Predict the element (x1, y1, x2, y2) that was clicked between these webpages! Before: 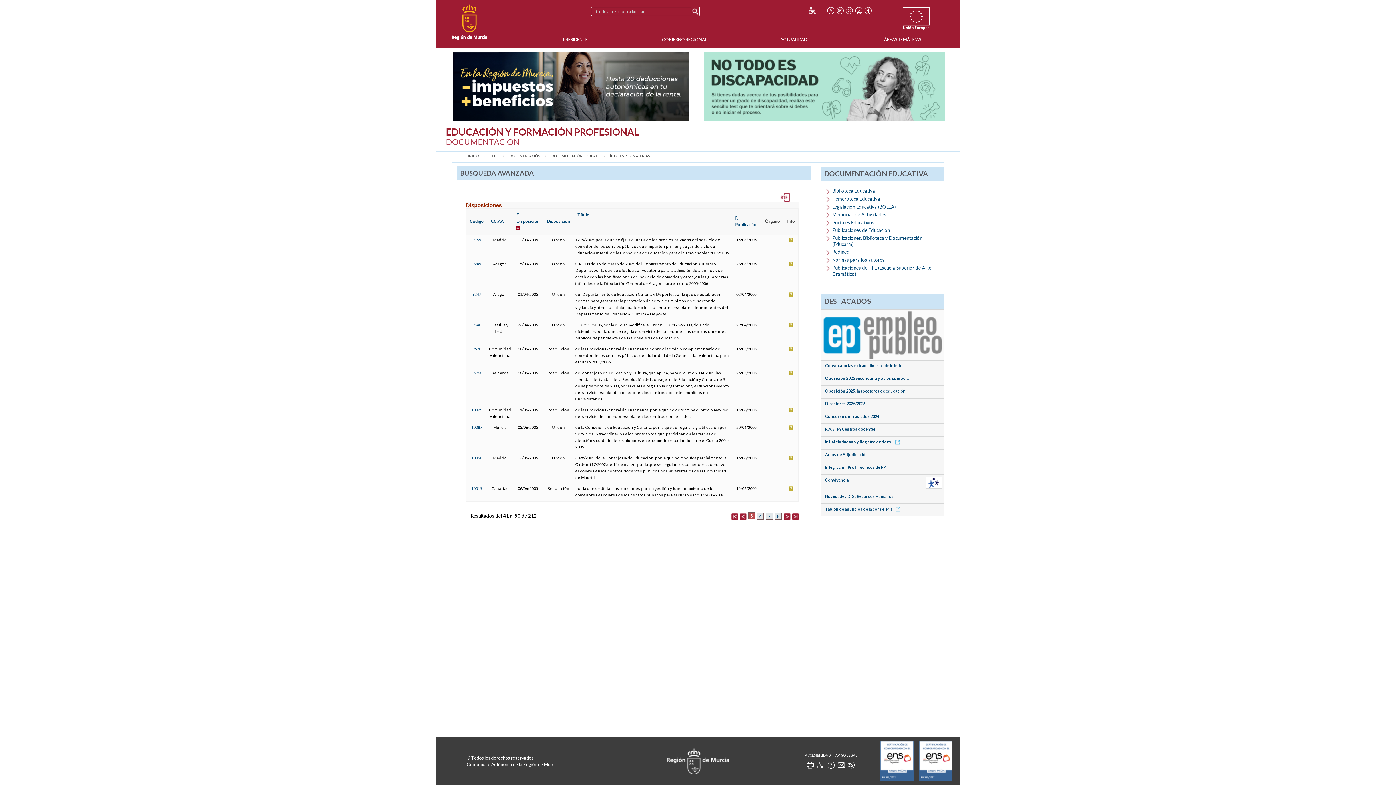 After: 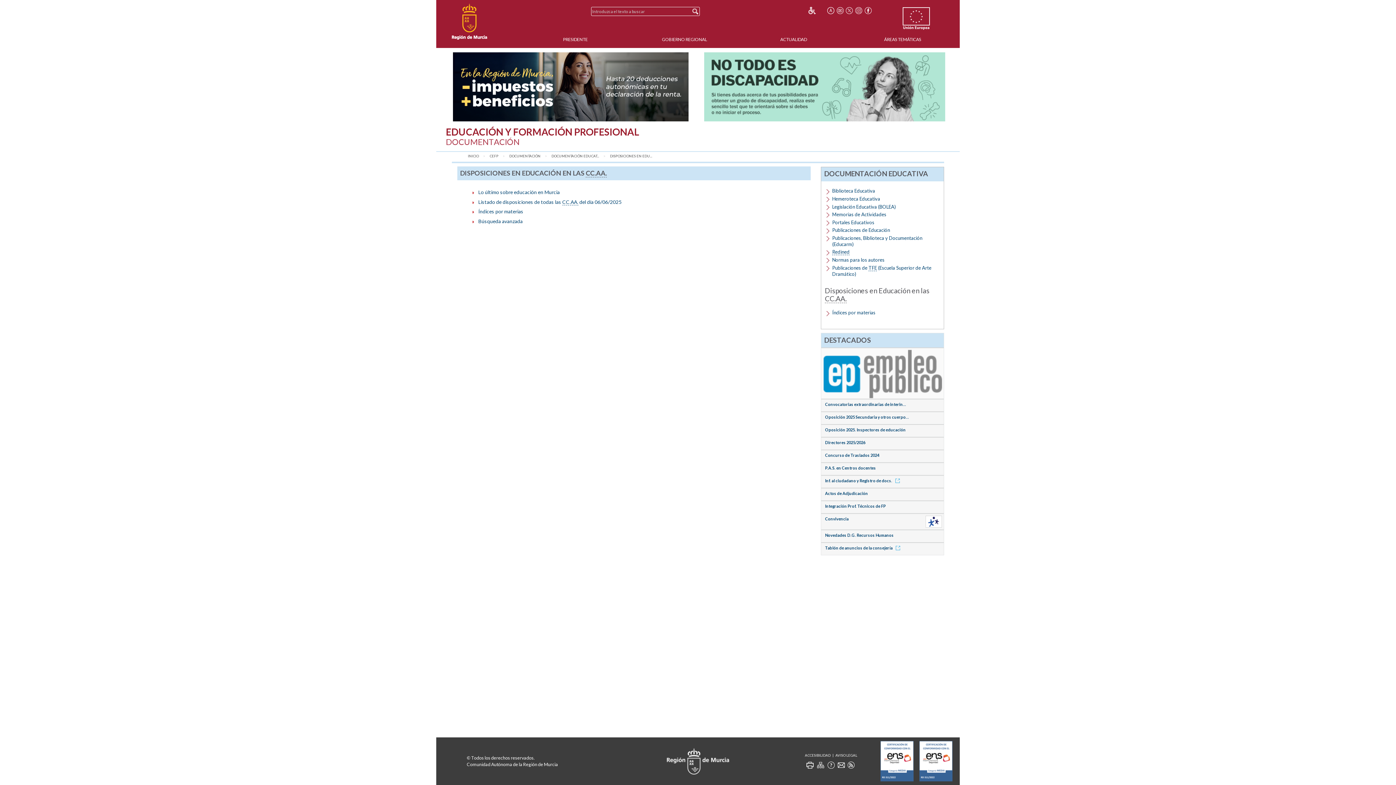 Action: bbox: (832, 203, 896, 209) label: Legislación Educativa (BOLEA)